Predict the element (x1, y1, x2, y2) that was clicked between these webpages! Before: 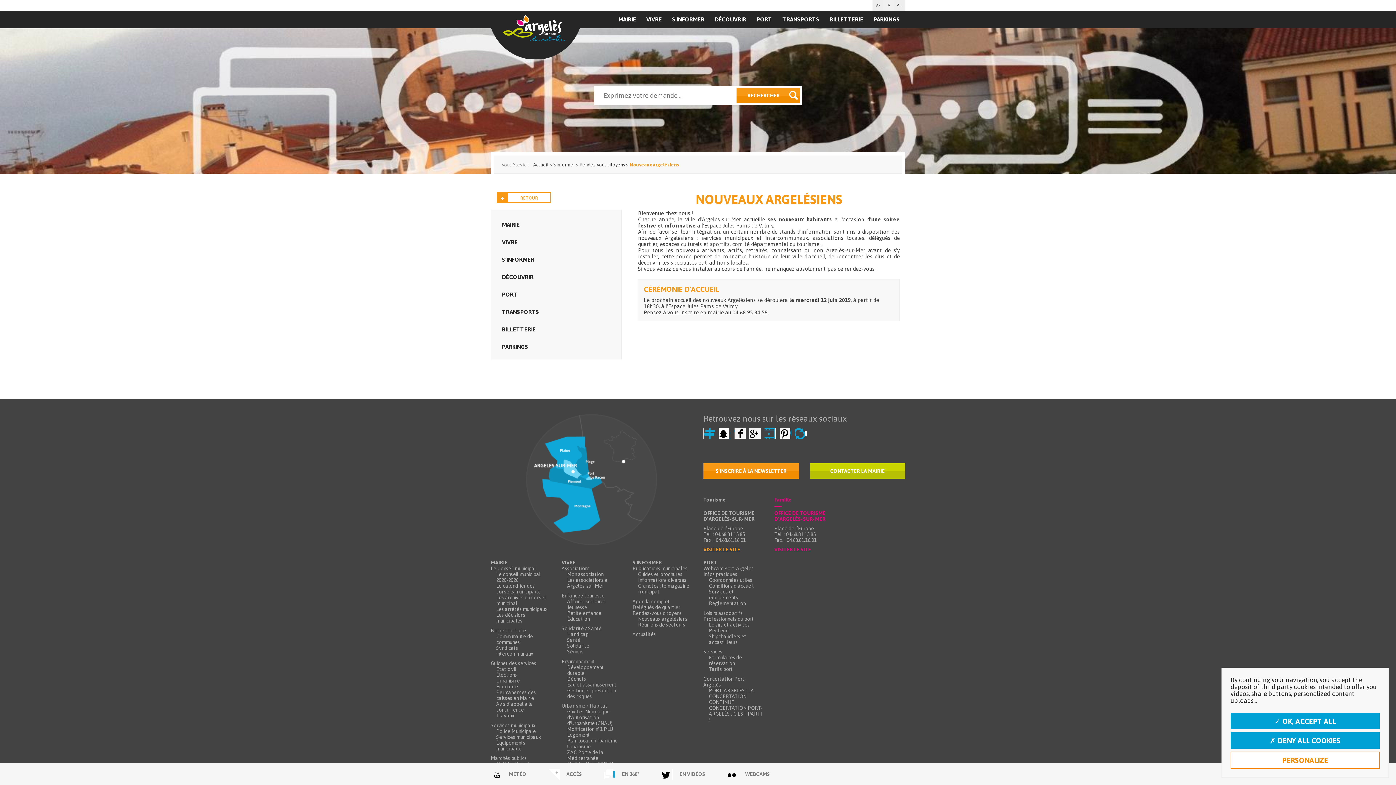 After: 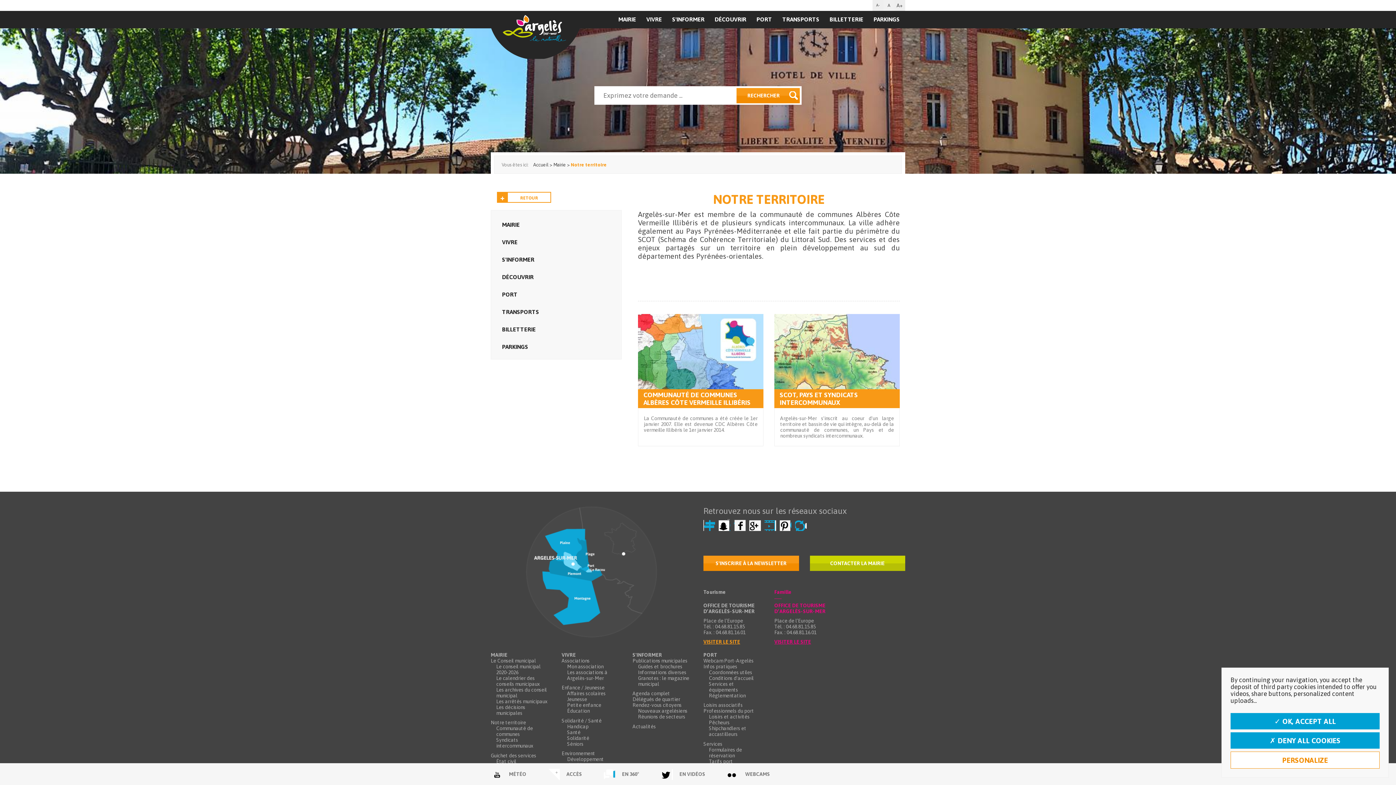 Action: label: Notre territoire bbox: (490, 627, 526, 633)